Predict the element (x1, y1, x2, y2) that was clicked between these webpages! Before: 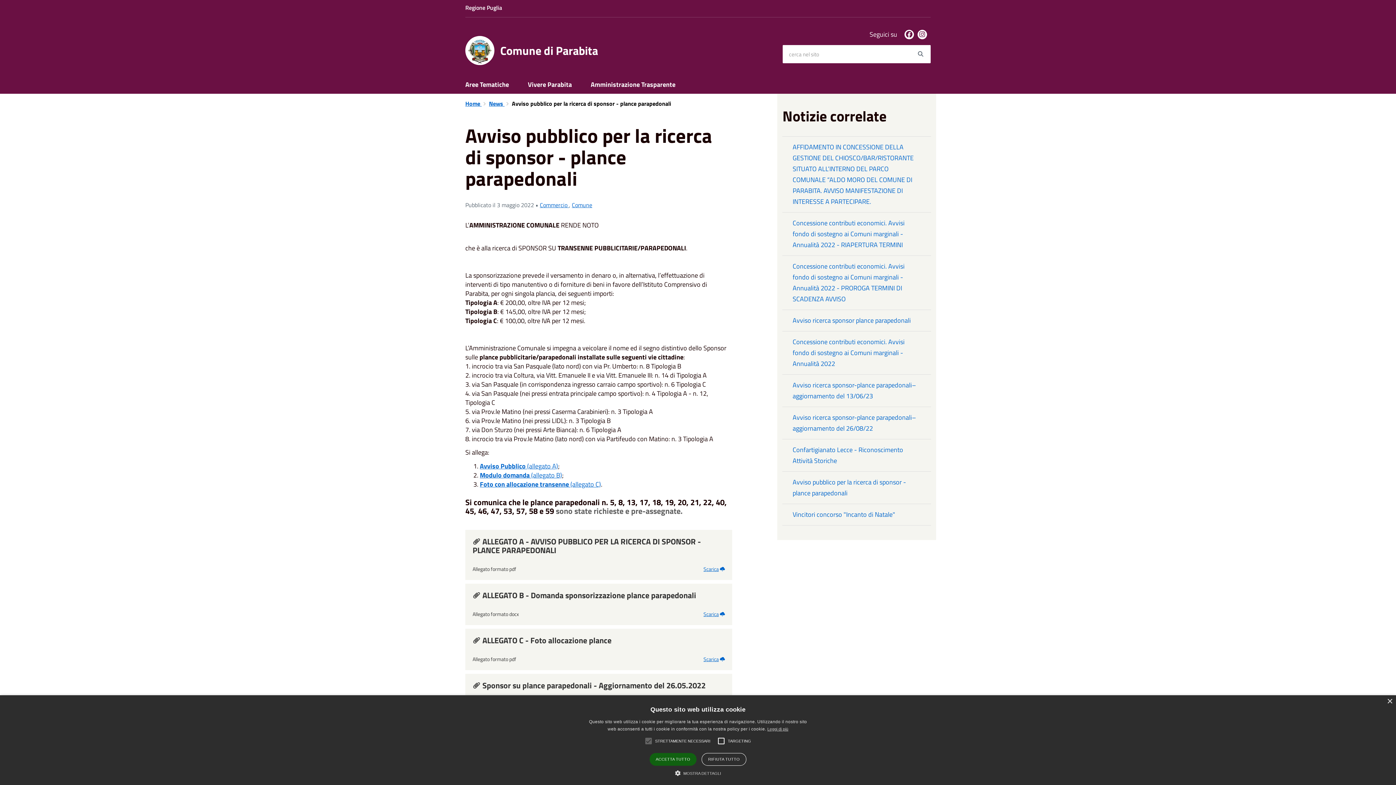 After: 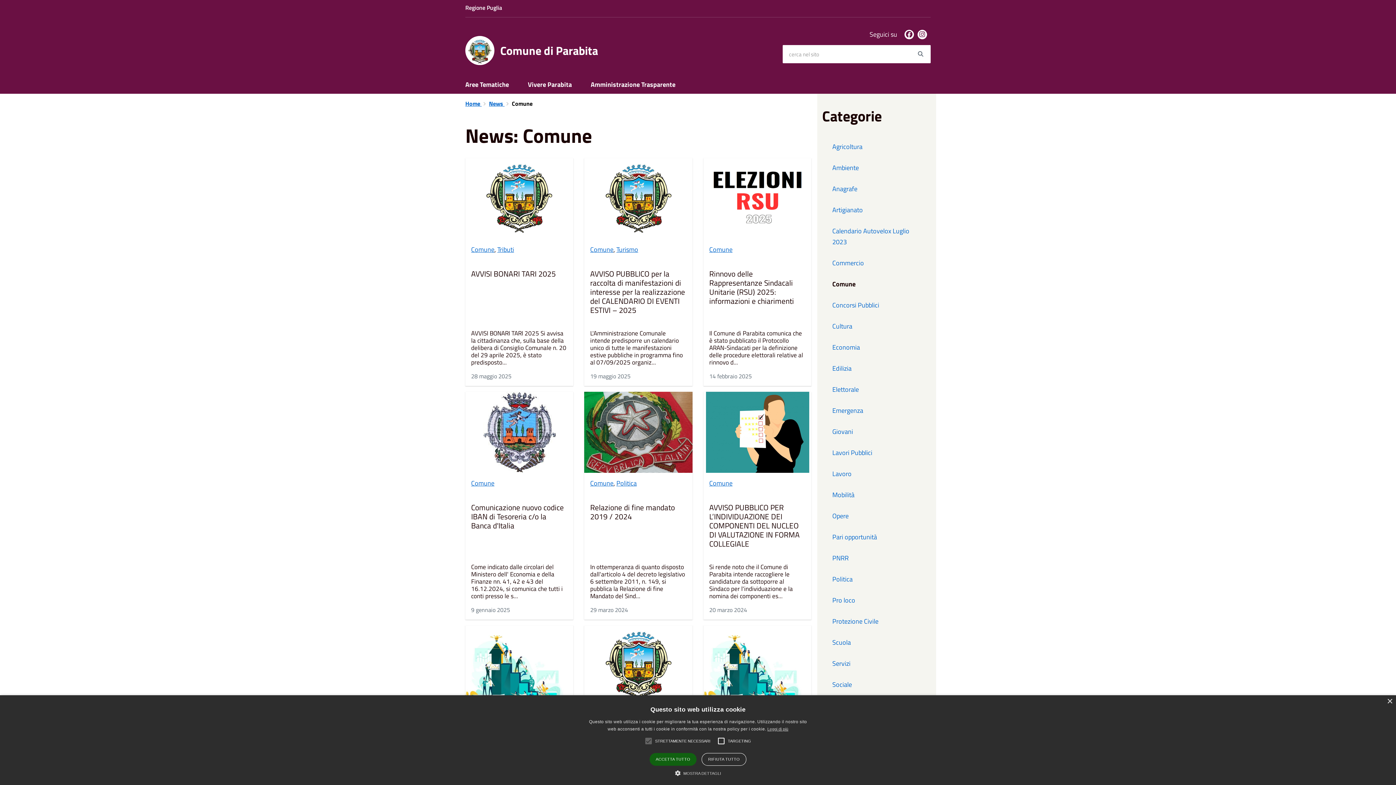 Action: bbox: (572, 200, 592, 209) label: Comune